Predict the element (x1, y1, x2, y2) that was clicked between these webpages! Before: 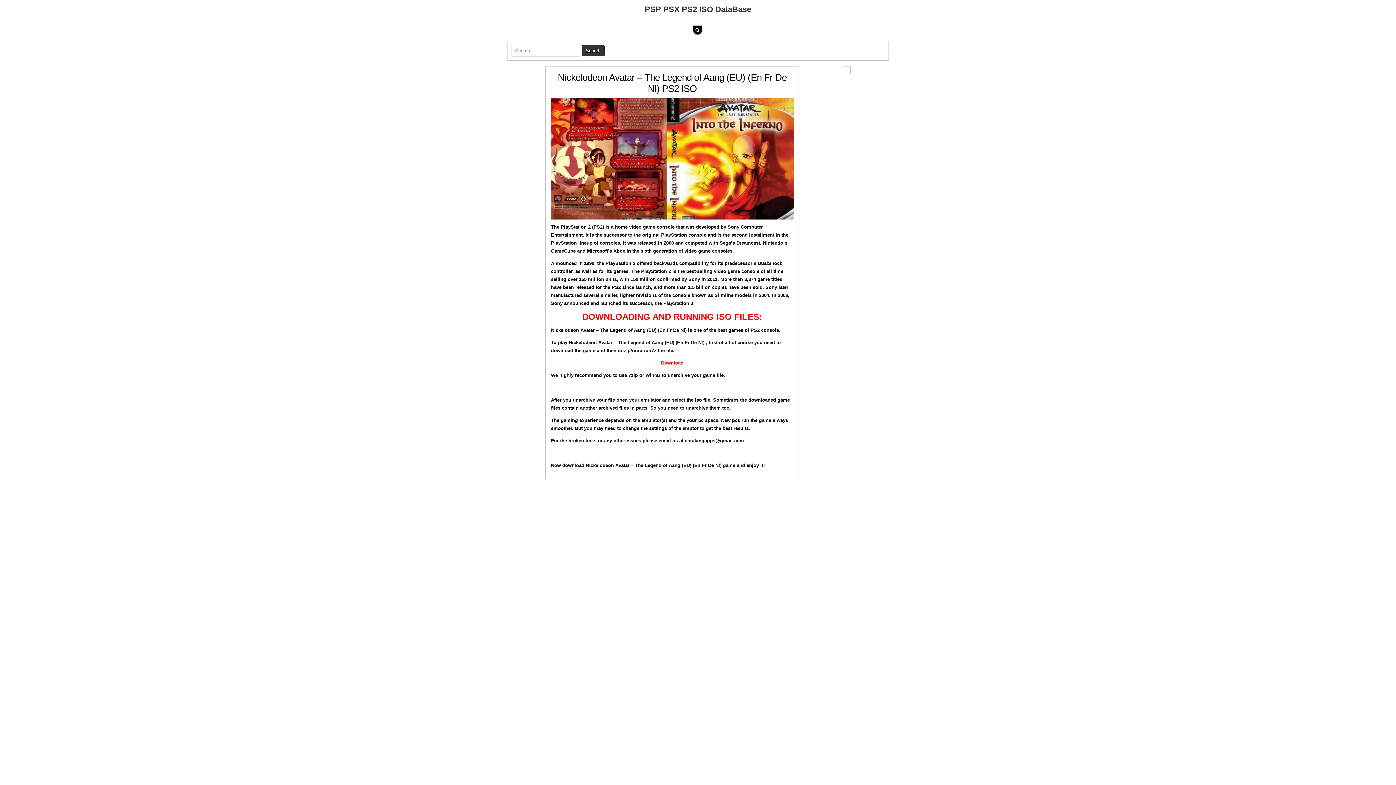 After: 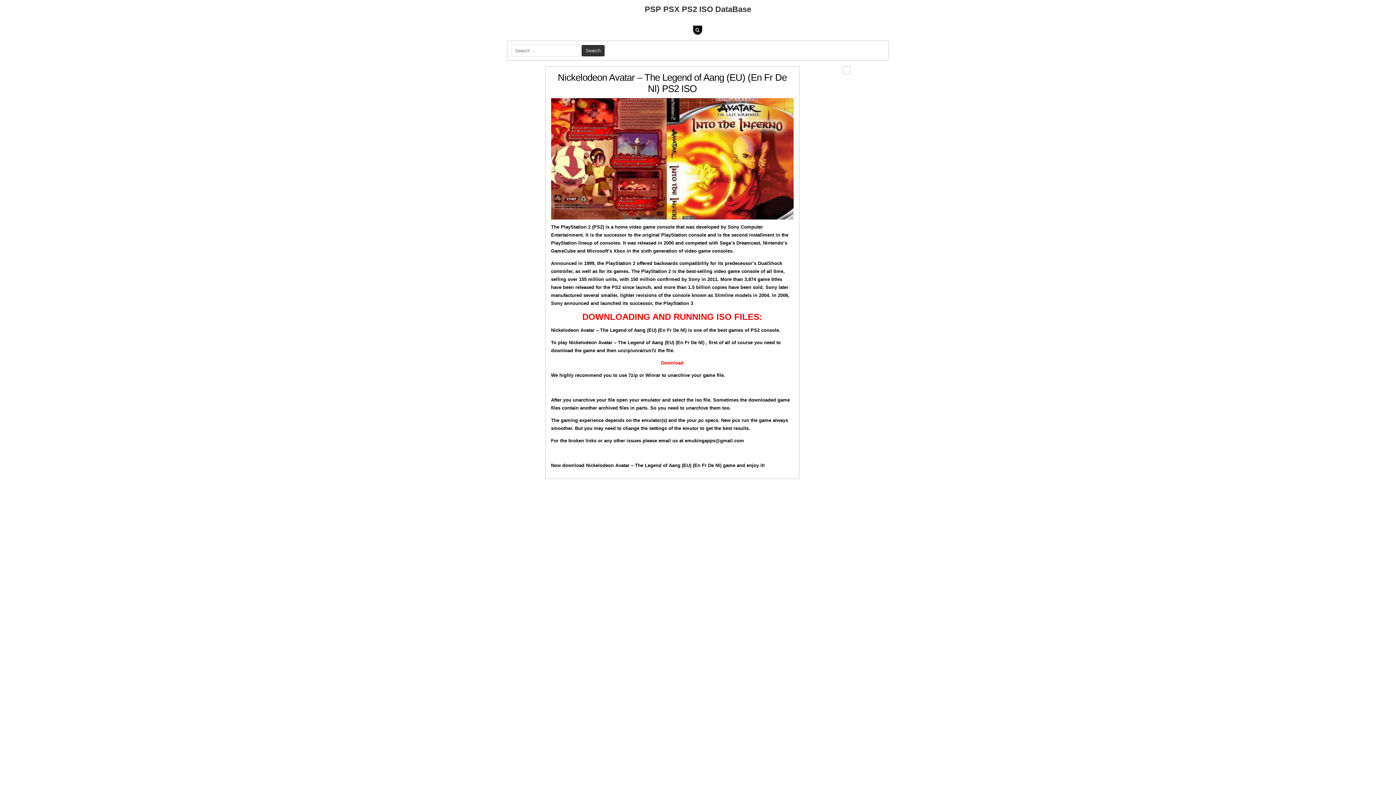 Action: label: Nickelodeon Avatar – The Legend of Aang (EU) (En Fr De Nl) PS2 ISO bbox: (557, 72, 786, 94)